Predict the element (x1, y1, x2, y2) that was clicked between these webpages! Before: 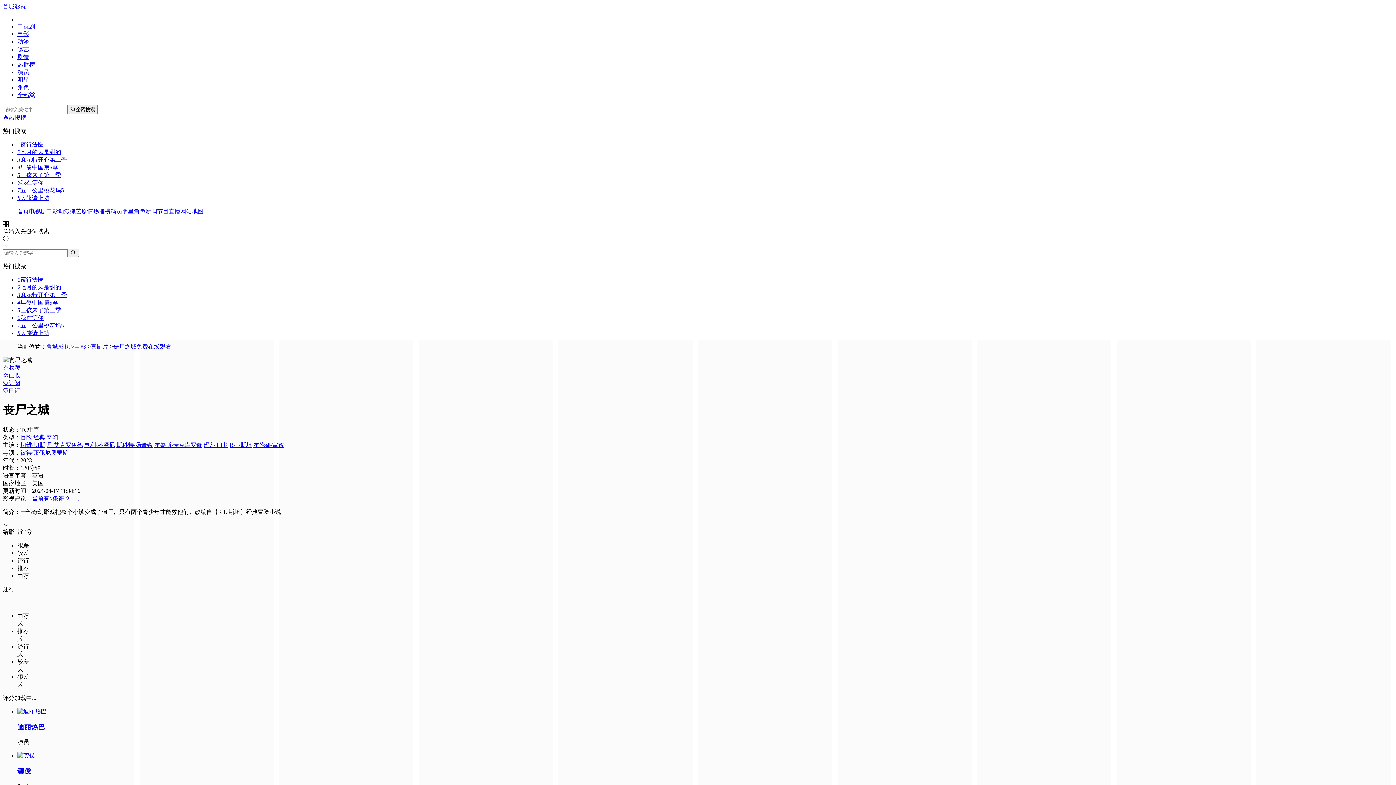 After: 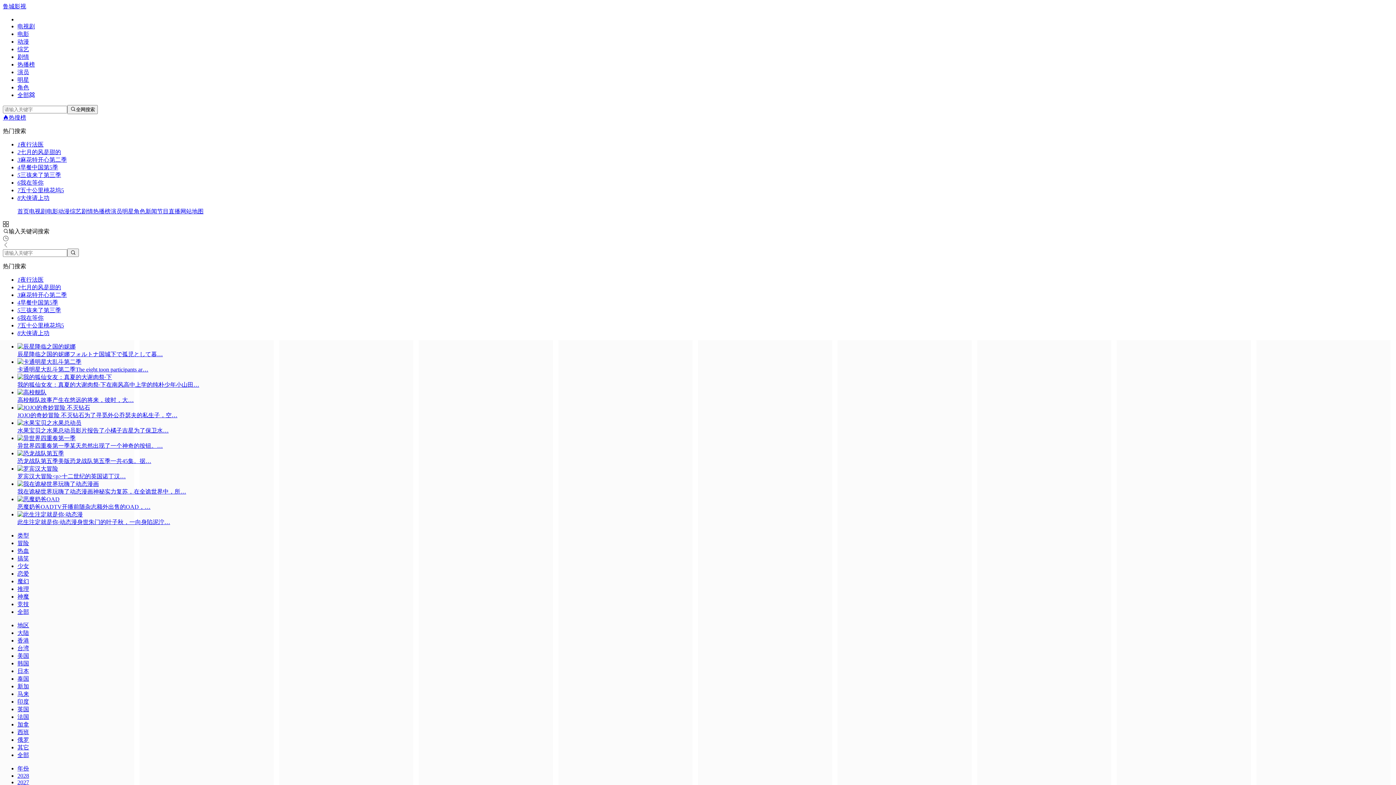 Action: label: 动漫 bbox: (17, 38, 29, 44)